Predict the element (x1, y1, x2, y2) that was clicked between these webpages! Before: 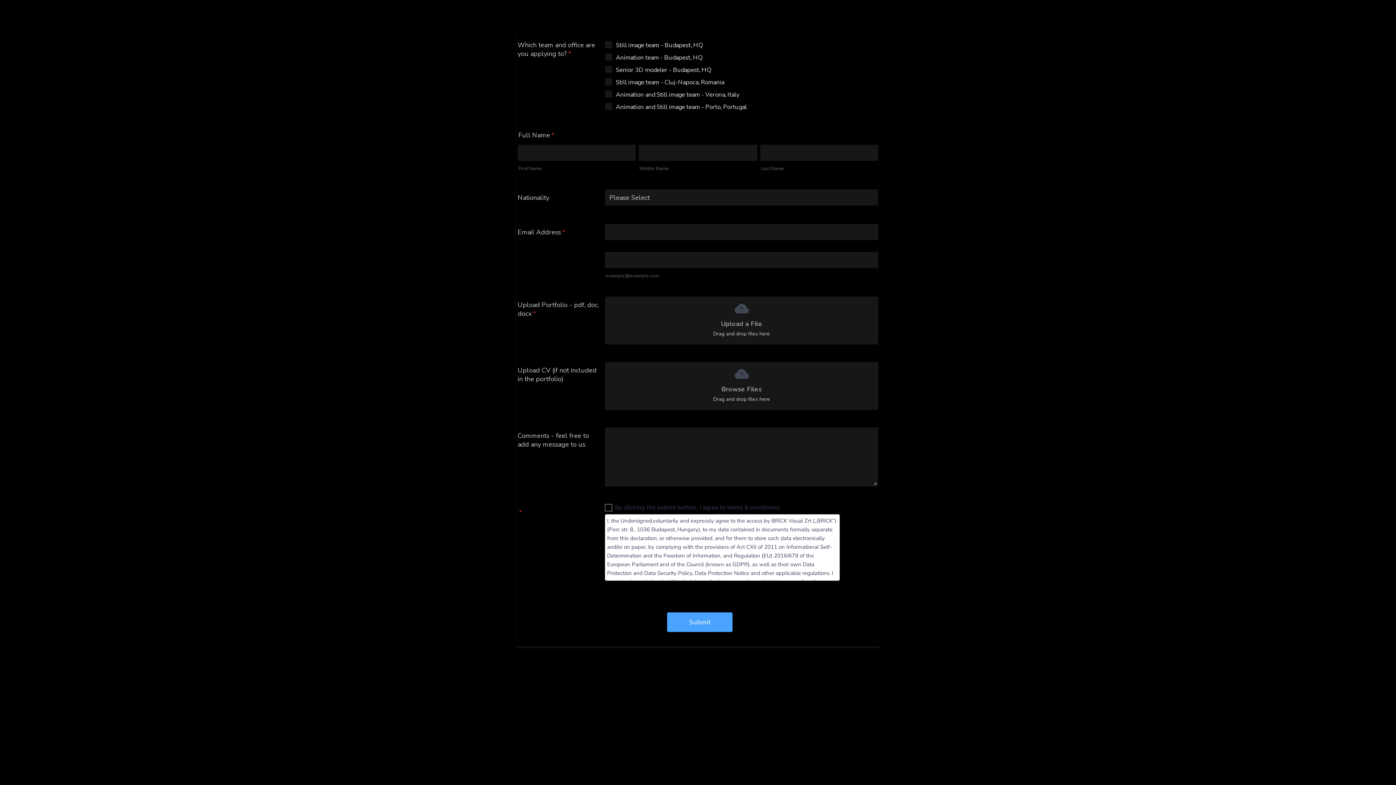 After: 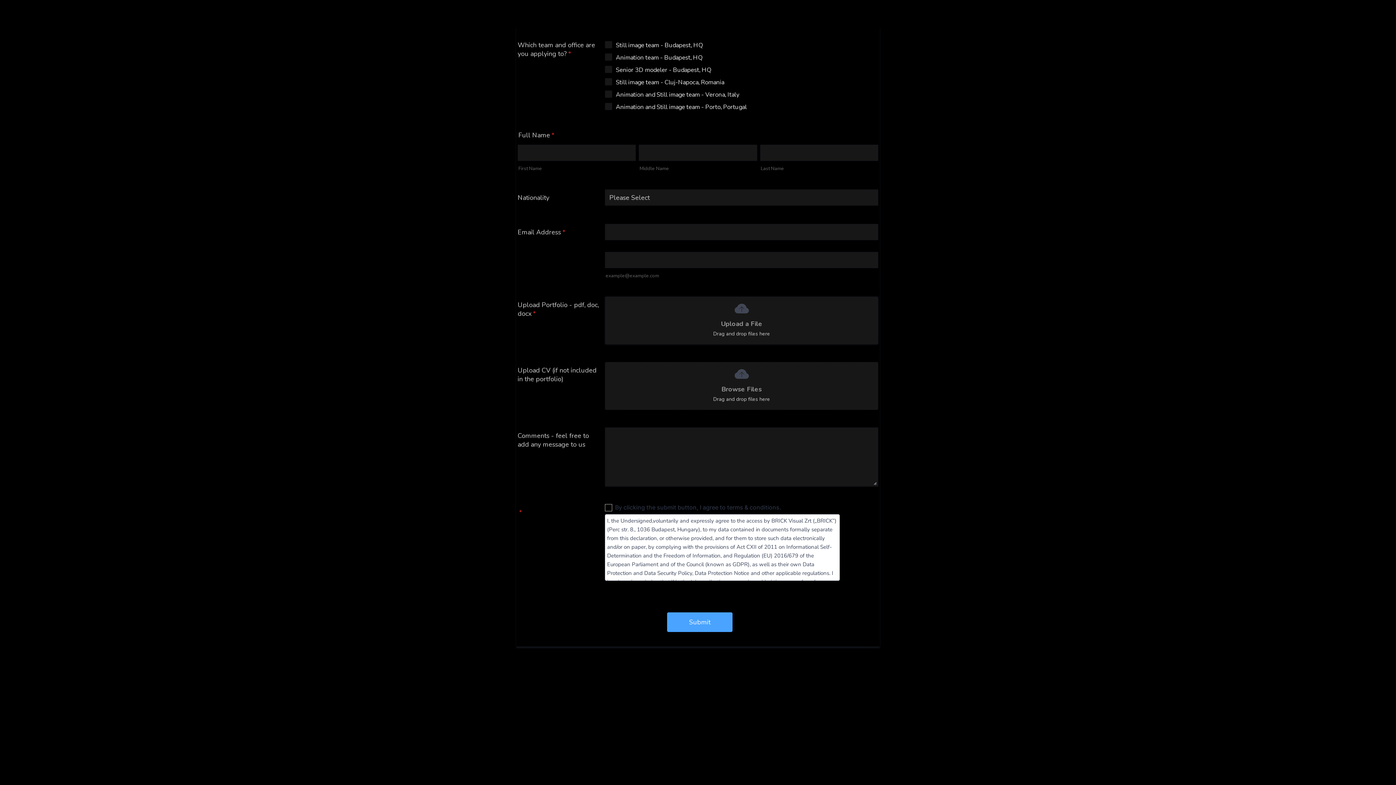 Action: label: Upload a File
Drag and drop files here bbox: (605, 296, 878, 344)